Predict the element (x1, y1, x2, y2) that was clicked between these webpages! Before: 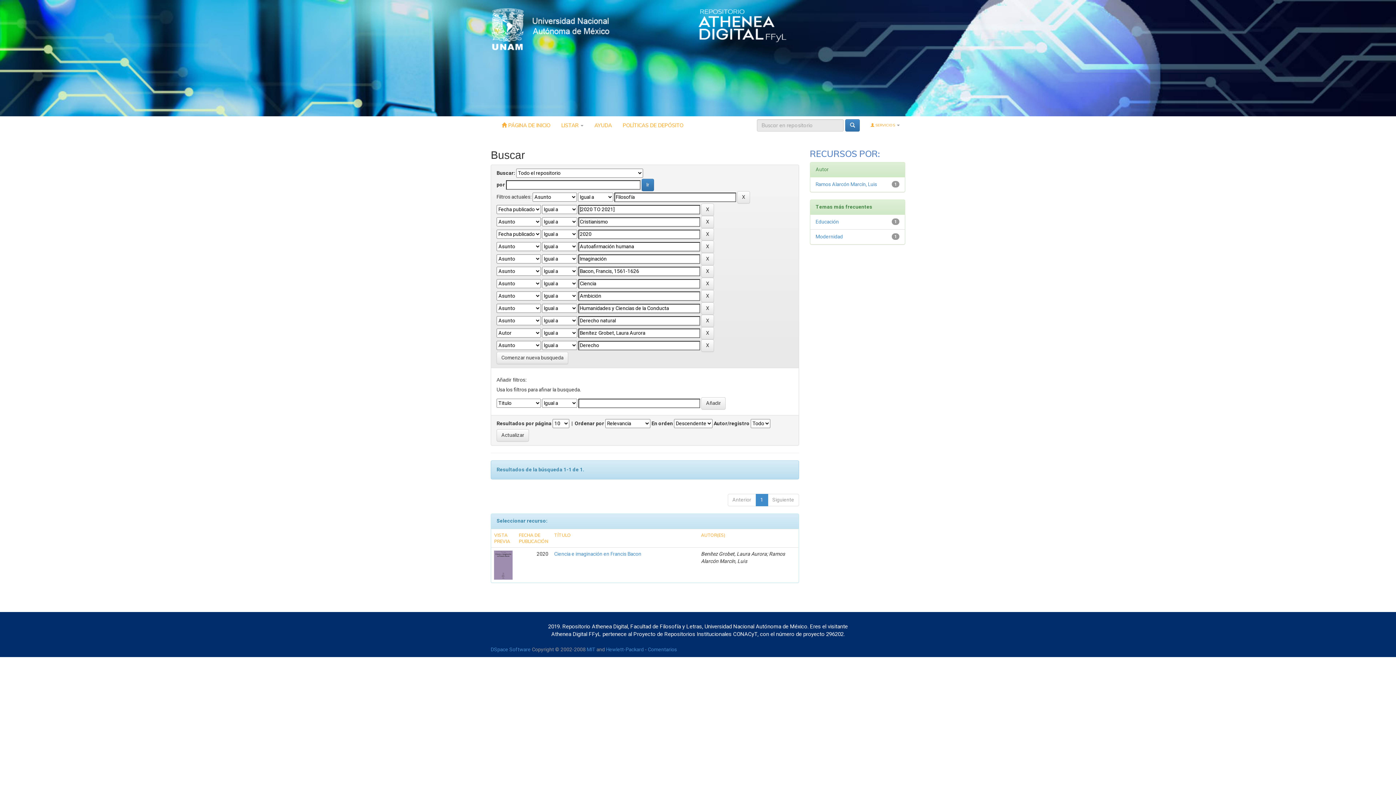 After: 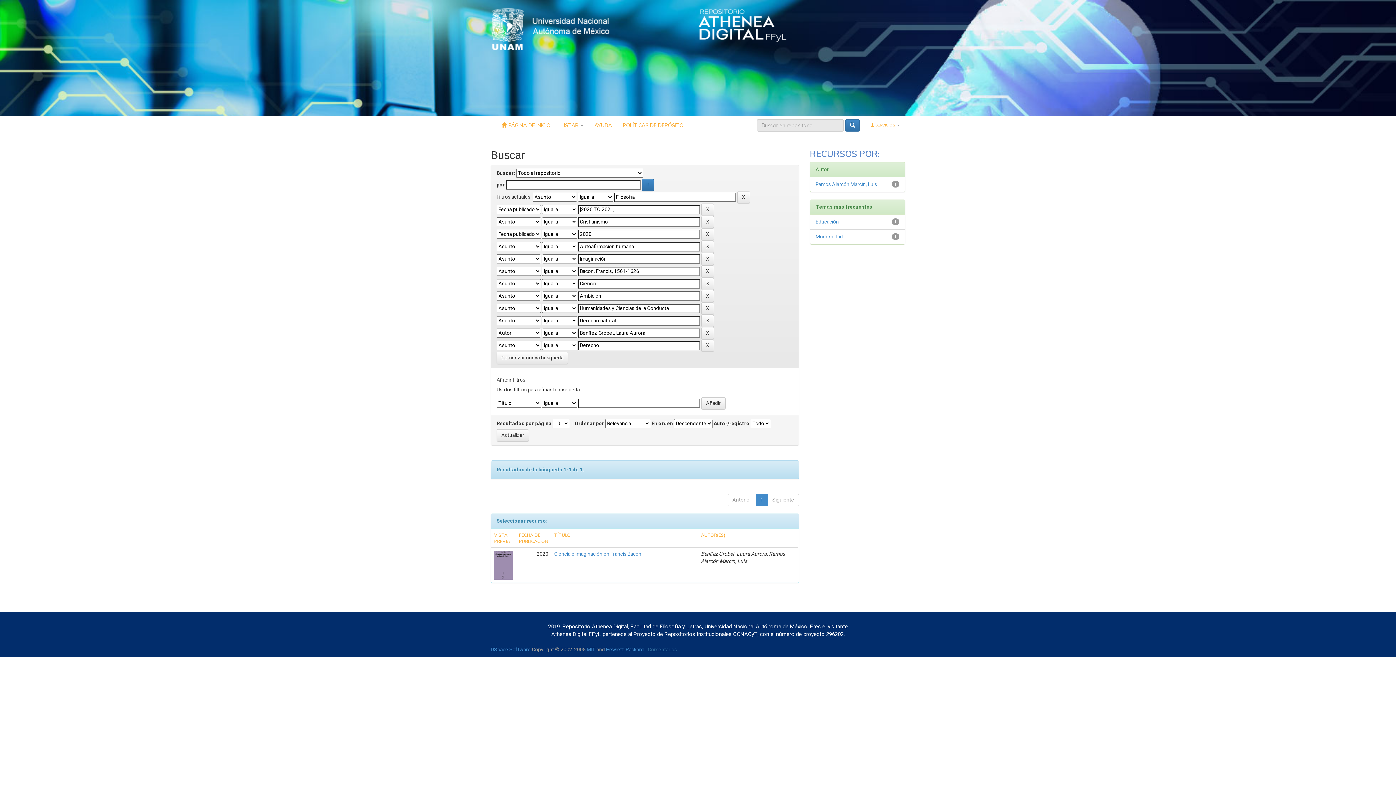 Action: bbox: (648, 646, 677, 653) label: Comentarios